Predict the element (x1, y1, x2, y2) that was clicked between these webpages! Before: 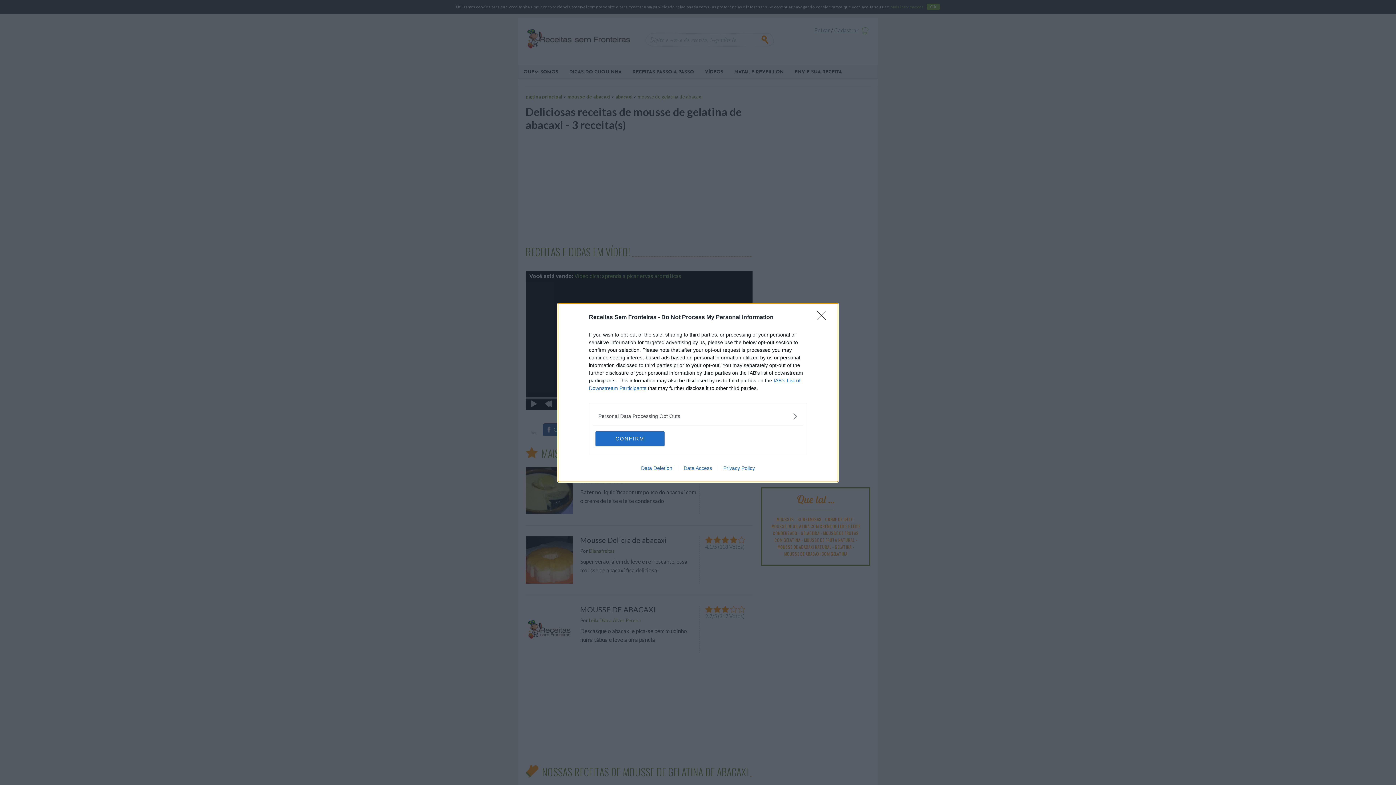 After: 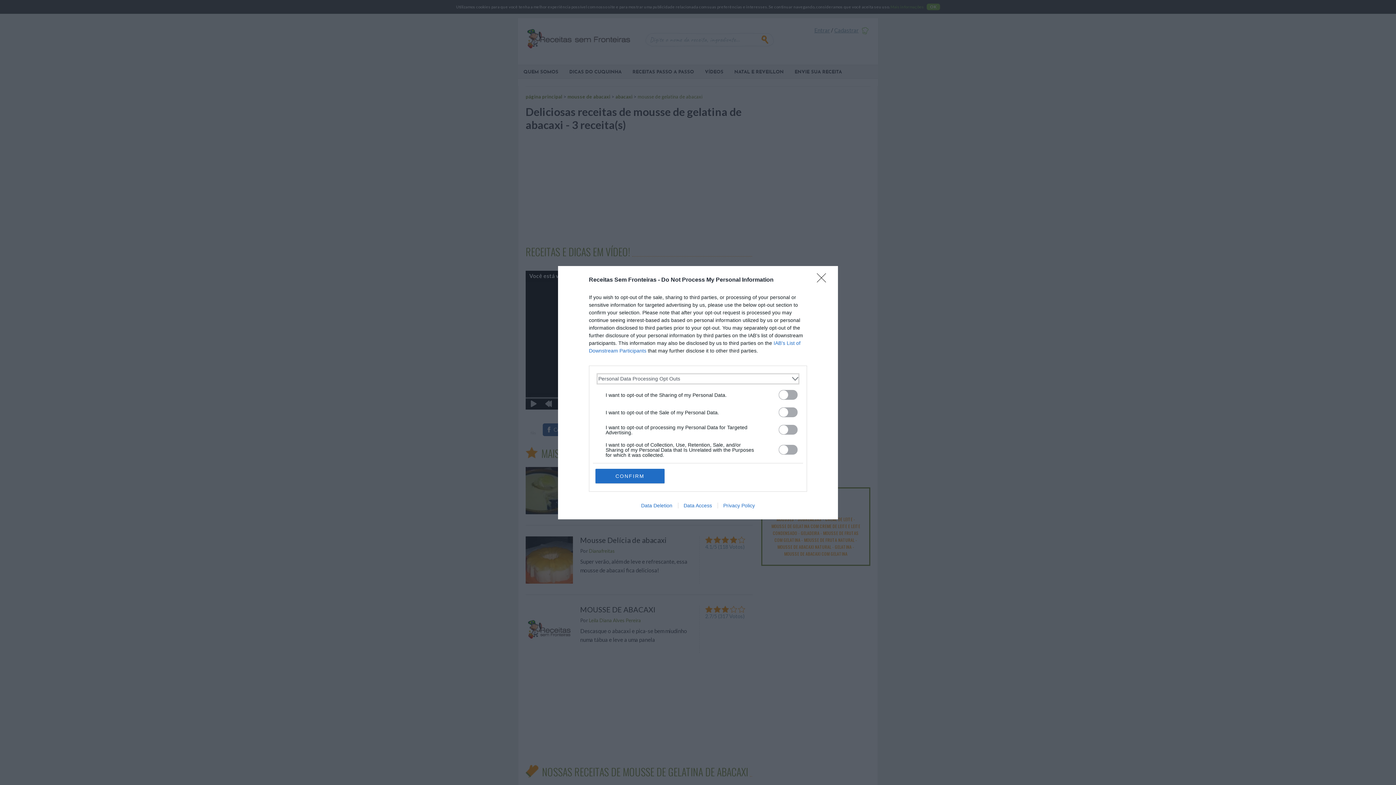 Action: bbox: (598, 412, 797, 420) label: Opt-Outs